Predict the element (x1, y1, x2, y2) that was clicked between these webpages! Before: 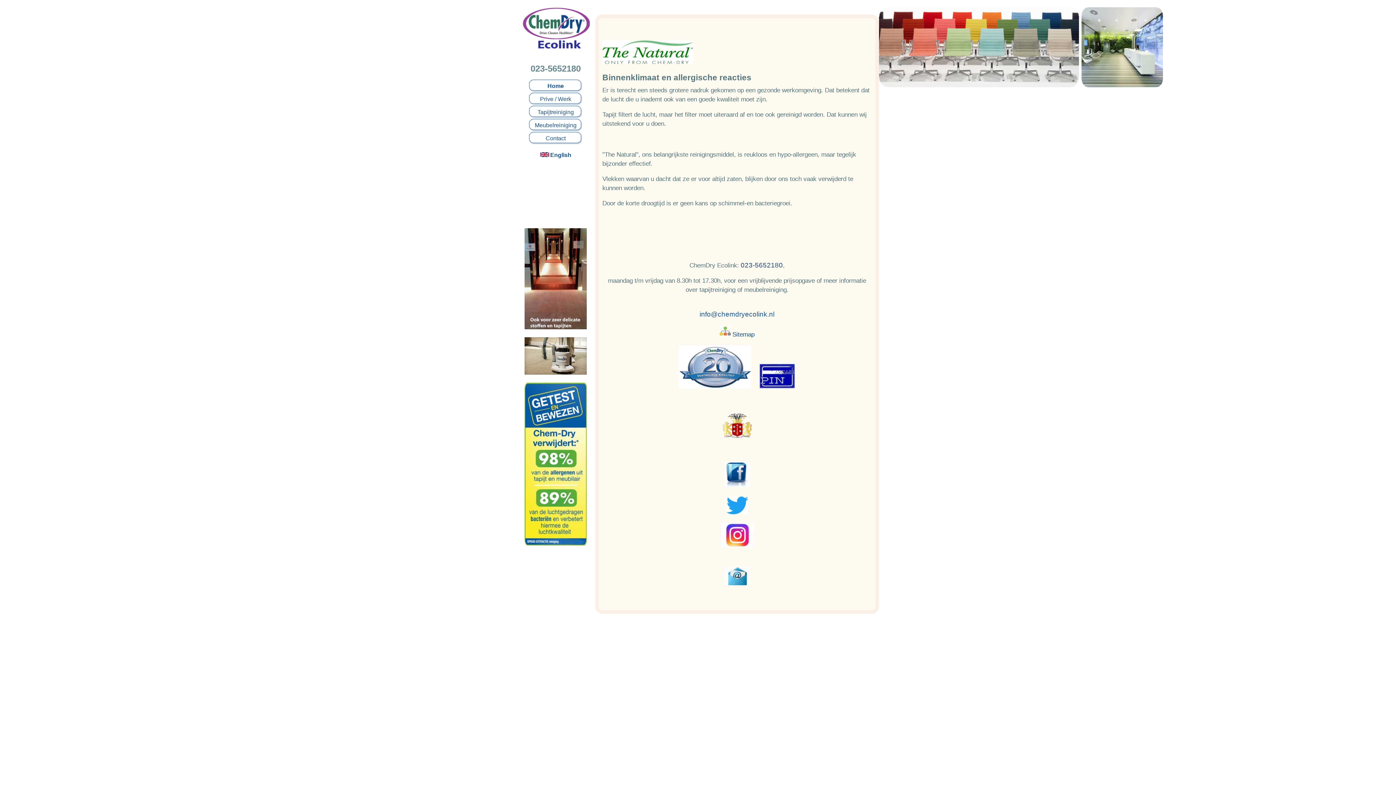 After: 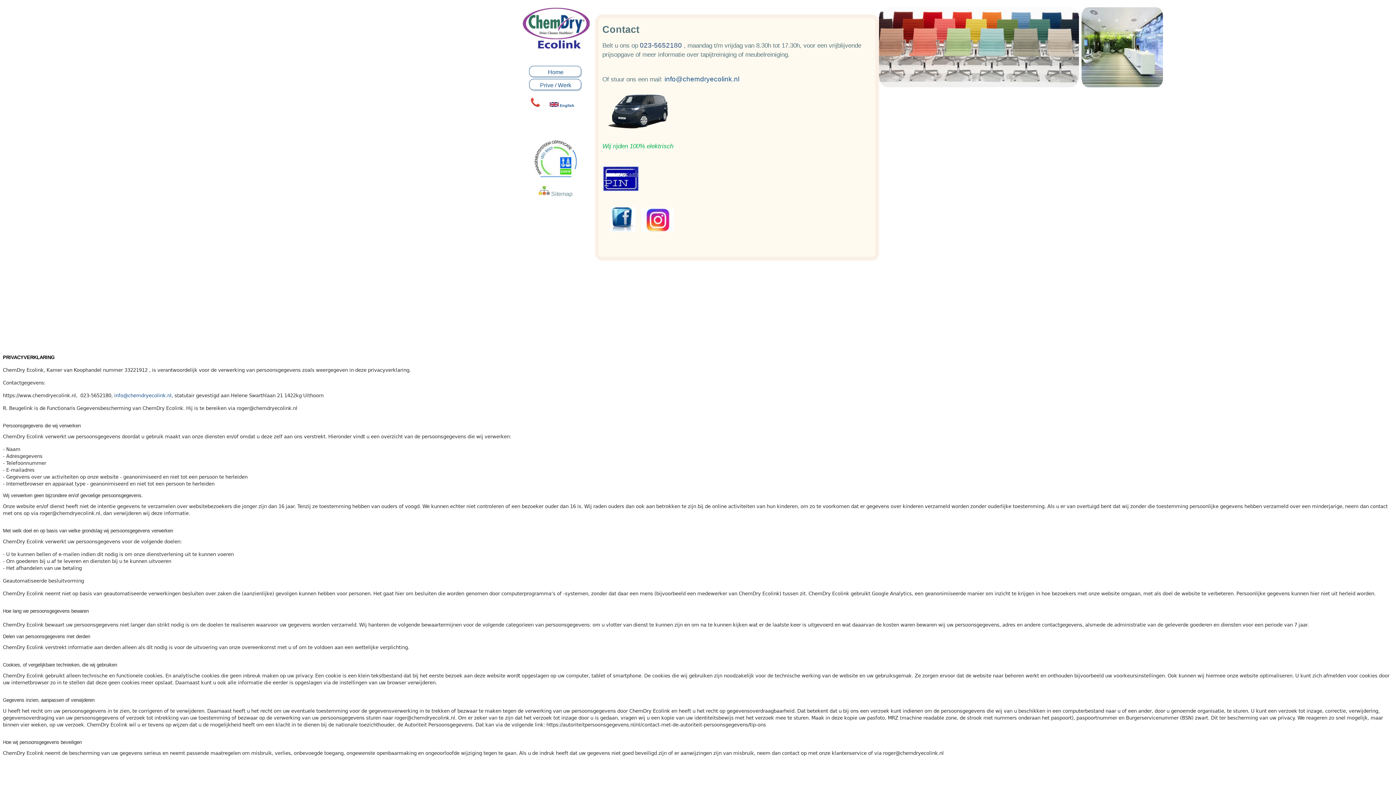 Action: label: Contact bbox: (545, 135, 565, 141)